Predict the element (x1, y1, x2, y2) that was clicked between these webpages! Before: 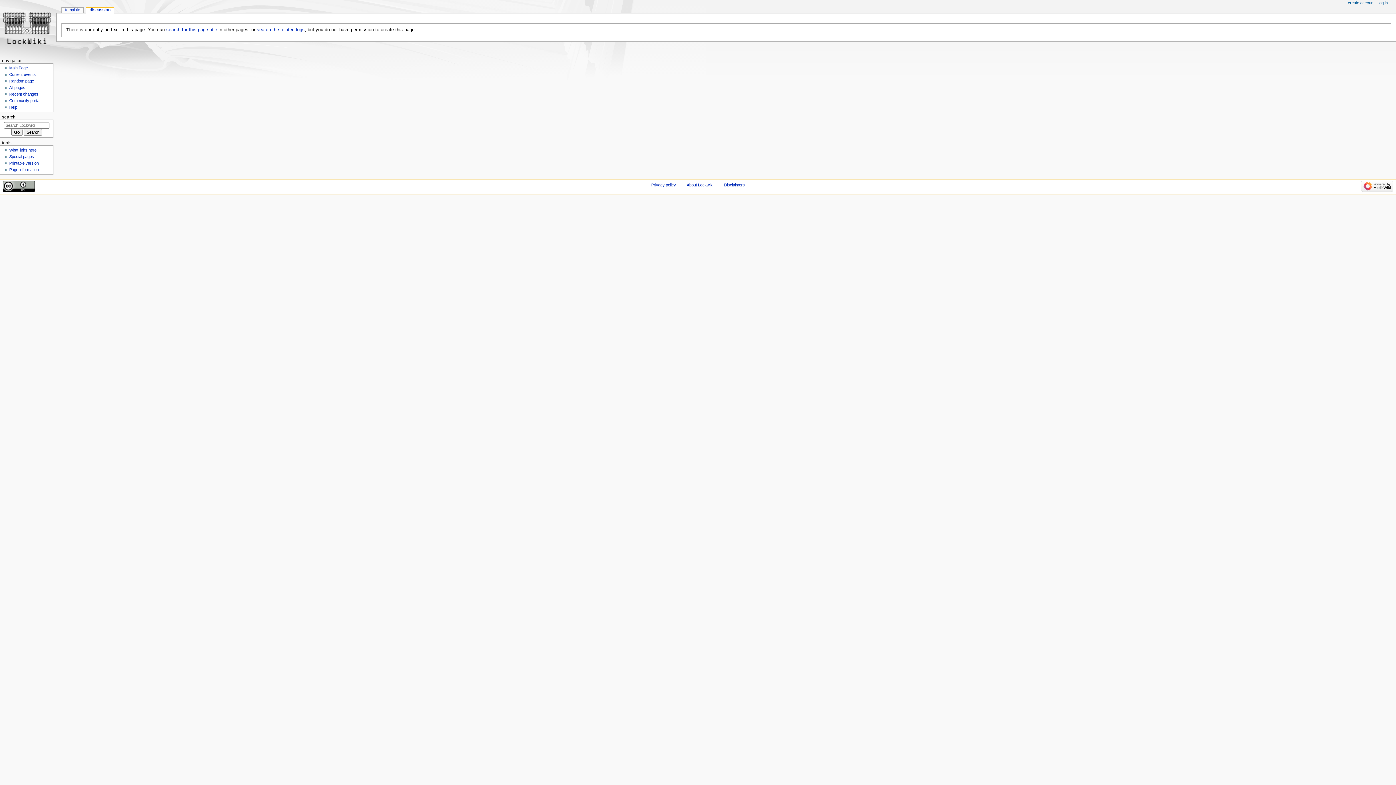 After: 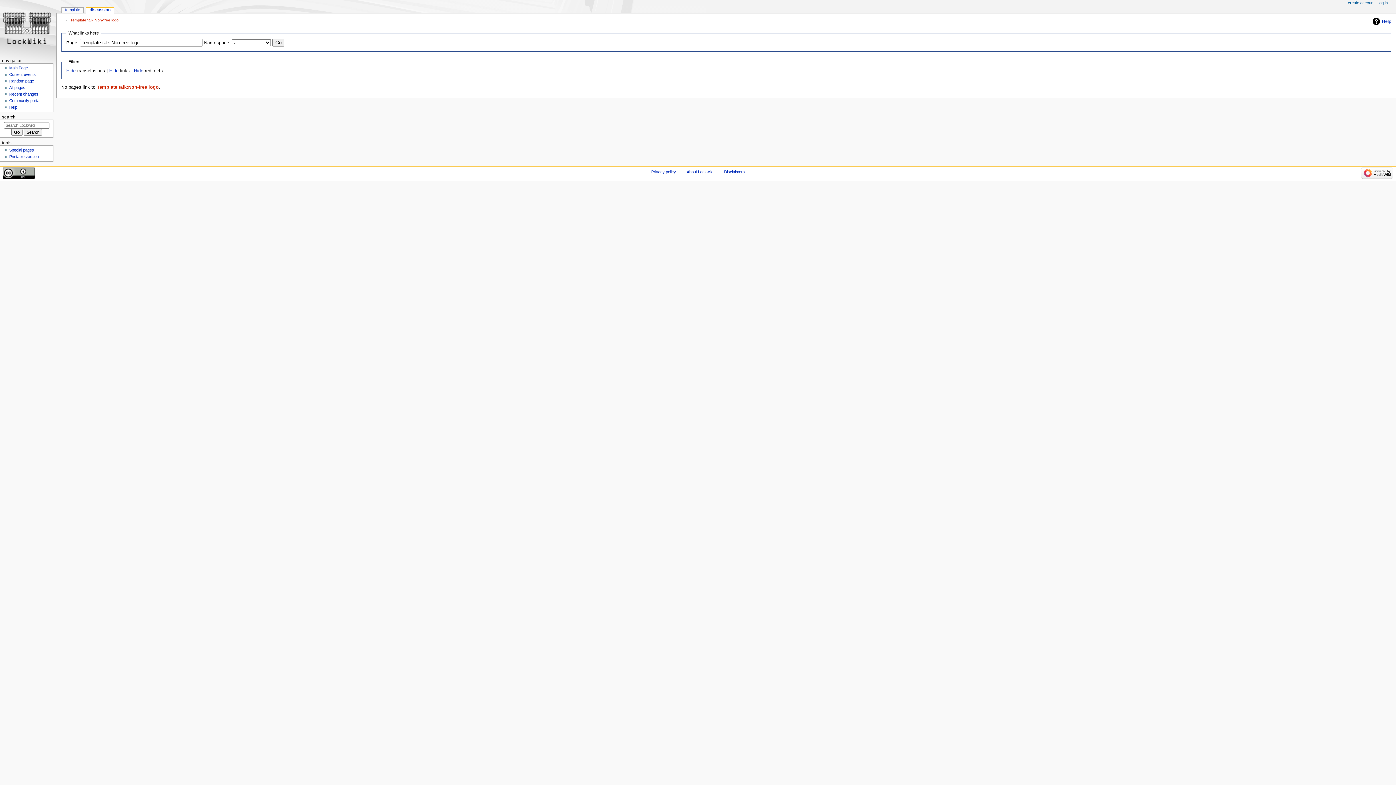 Action: bbox: (9, 148, 36, 152) label: What links here